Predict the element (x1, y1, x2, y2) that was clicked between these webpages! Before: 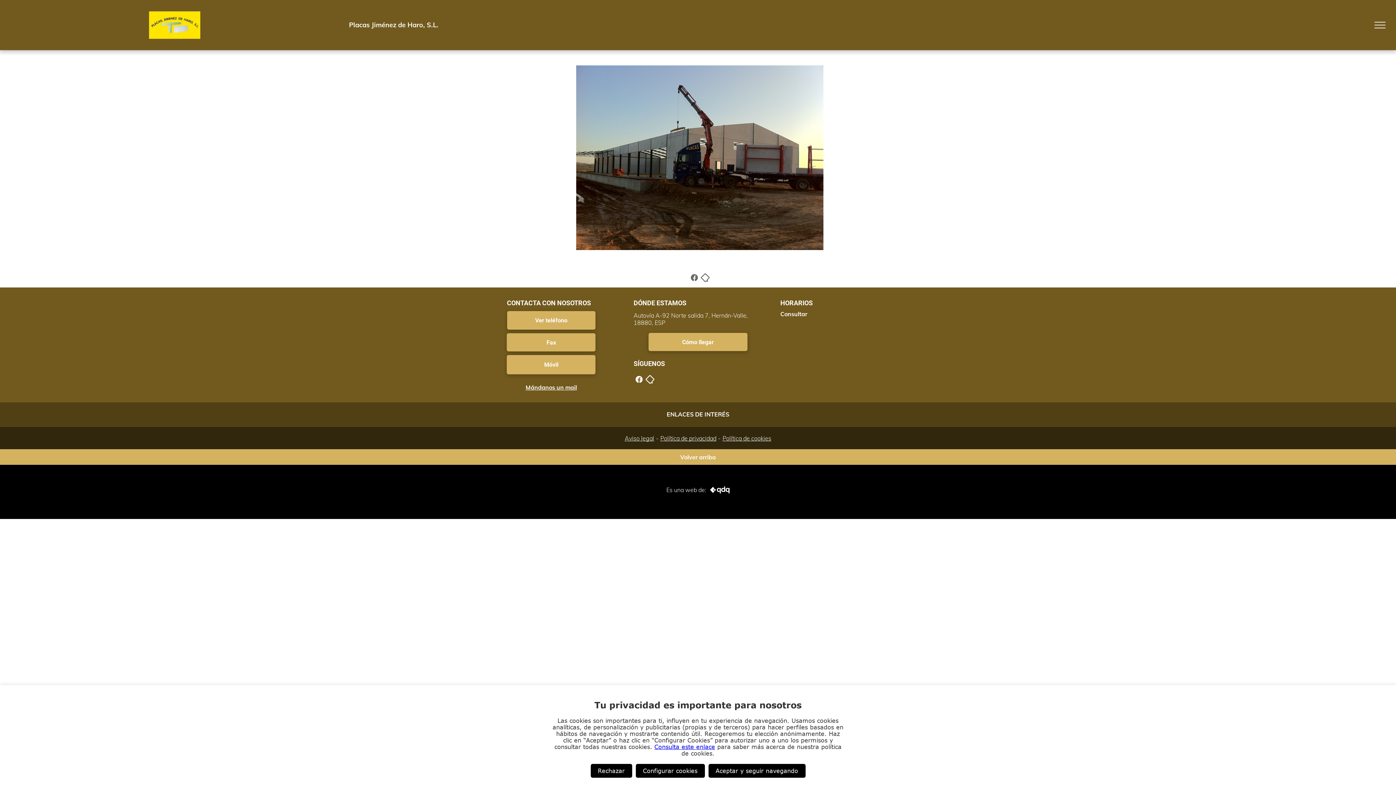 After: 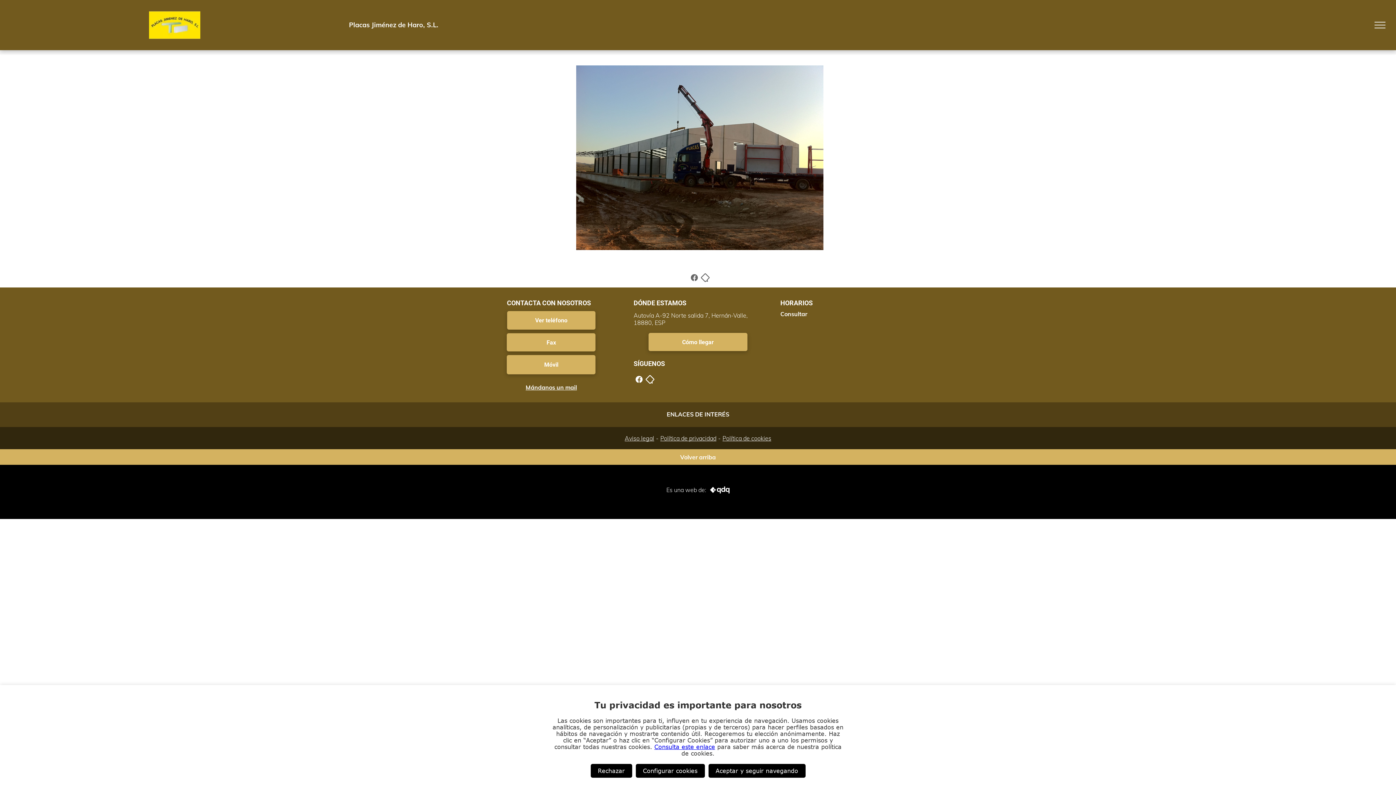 Action: bbox: (700, 273, 710, 280)